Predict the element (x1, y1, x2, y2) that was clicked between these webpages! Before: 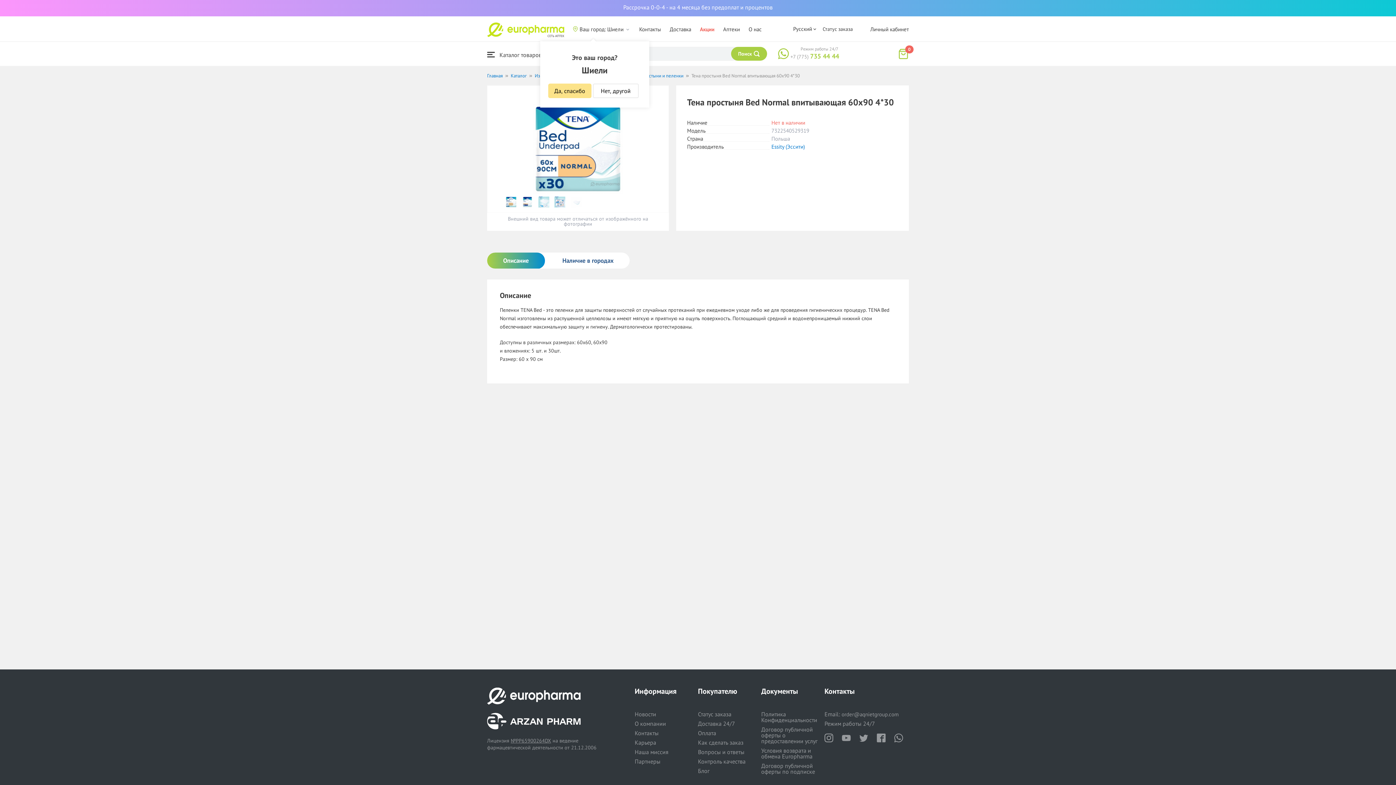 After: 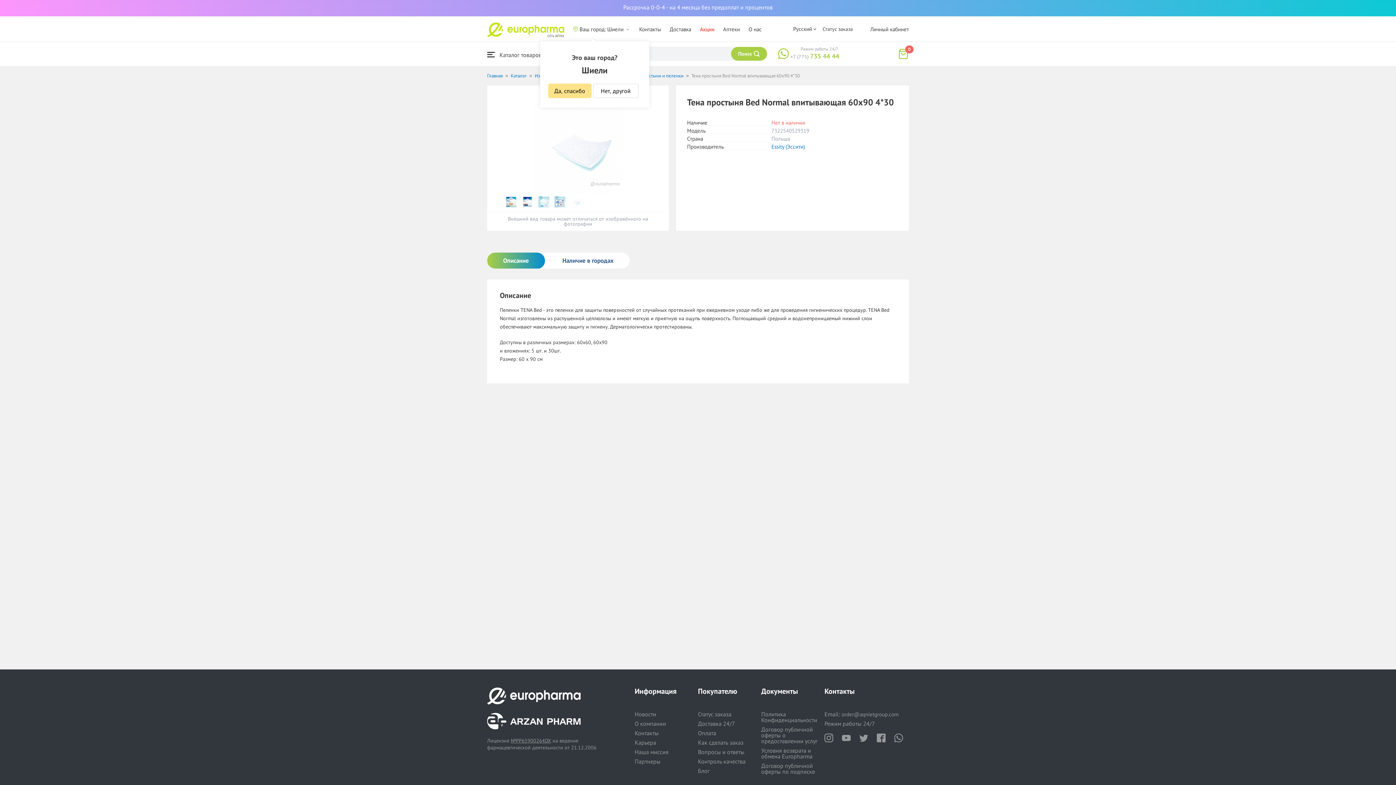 Action: bbox: (570, 196, 585, 207)